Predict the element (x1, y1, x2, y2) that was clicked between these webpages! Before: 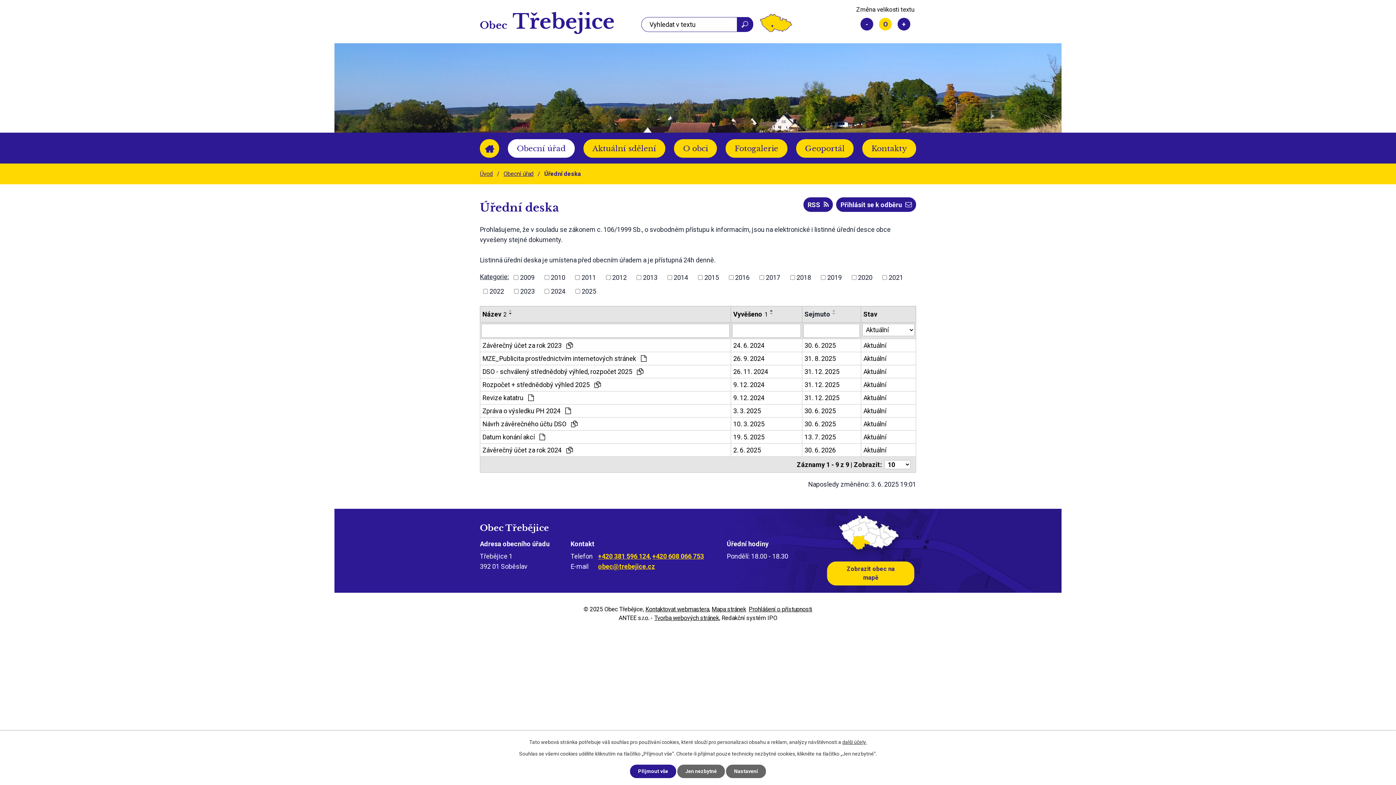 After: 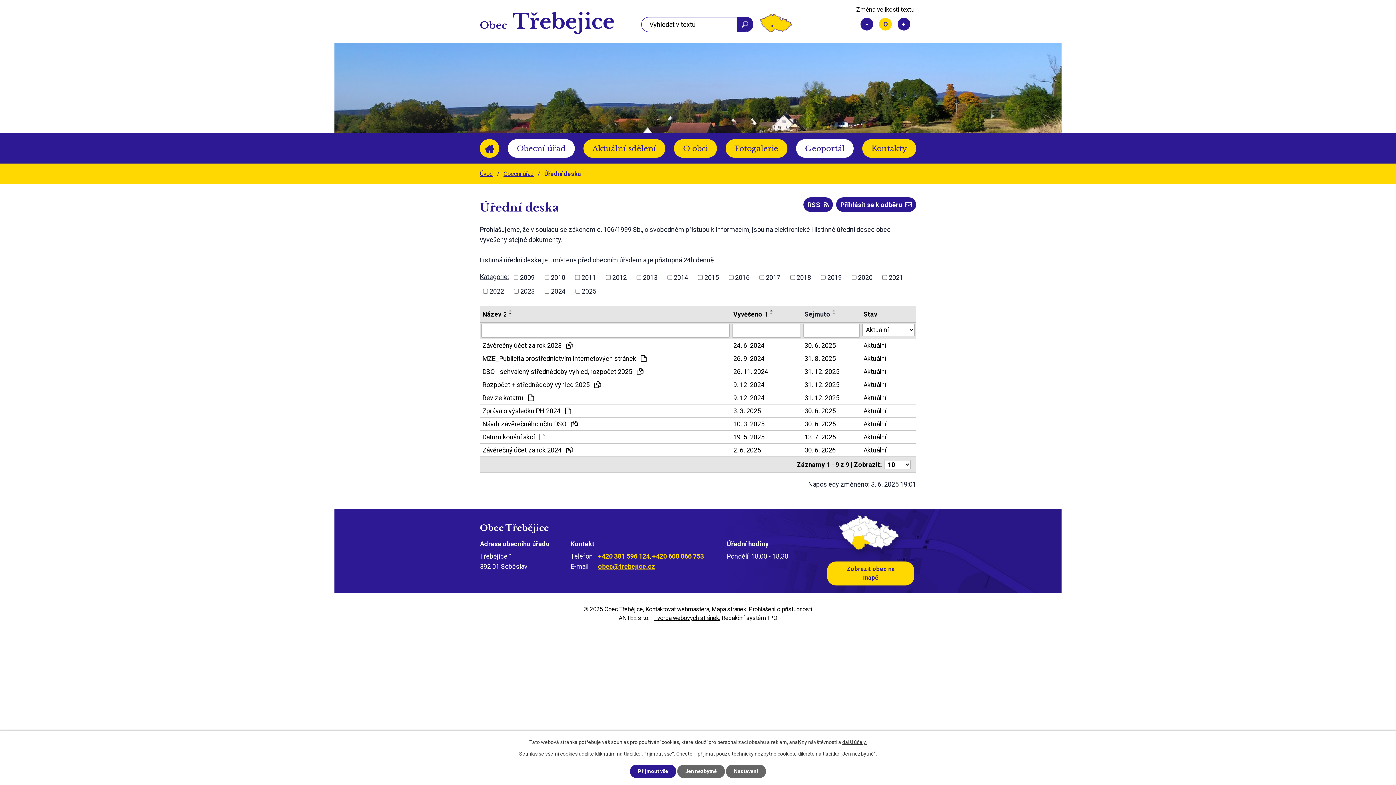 Action: bbox: (796, 139, 853, 157) label: Geoportál